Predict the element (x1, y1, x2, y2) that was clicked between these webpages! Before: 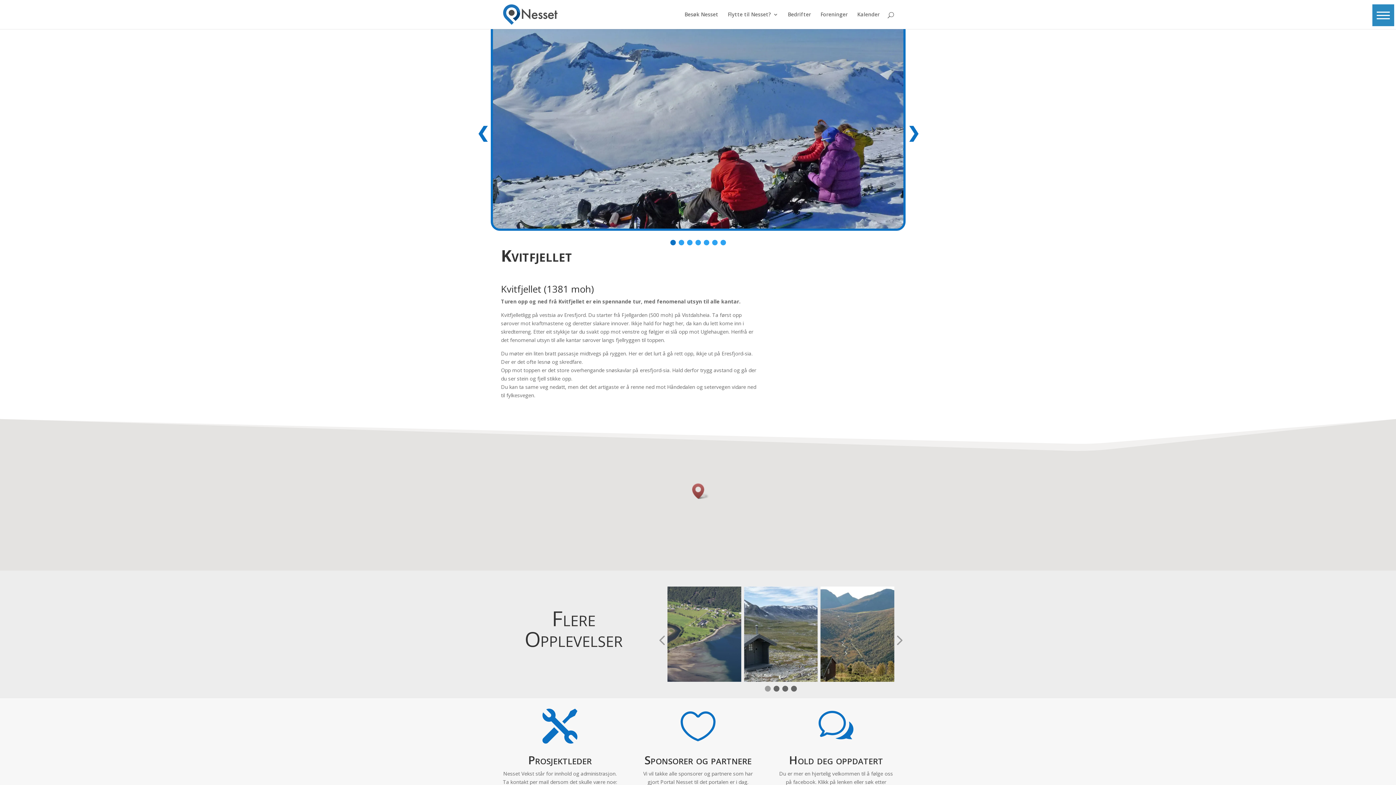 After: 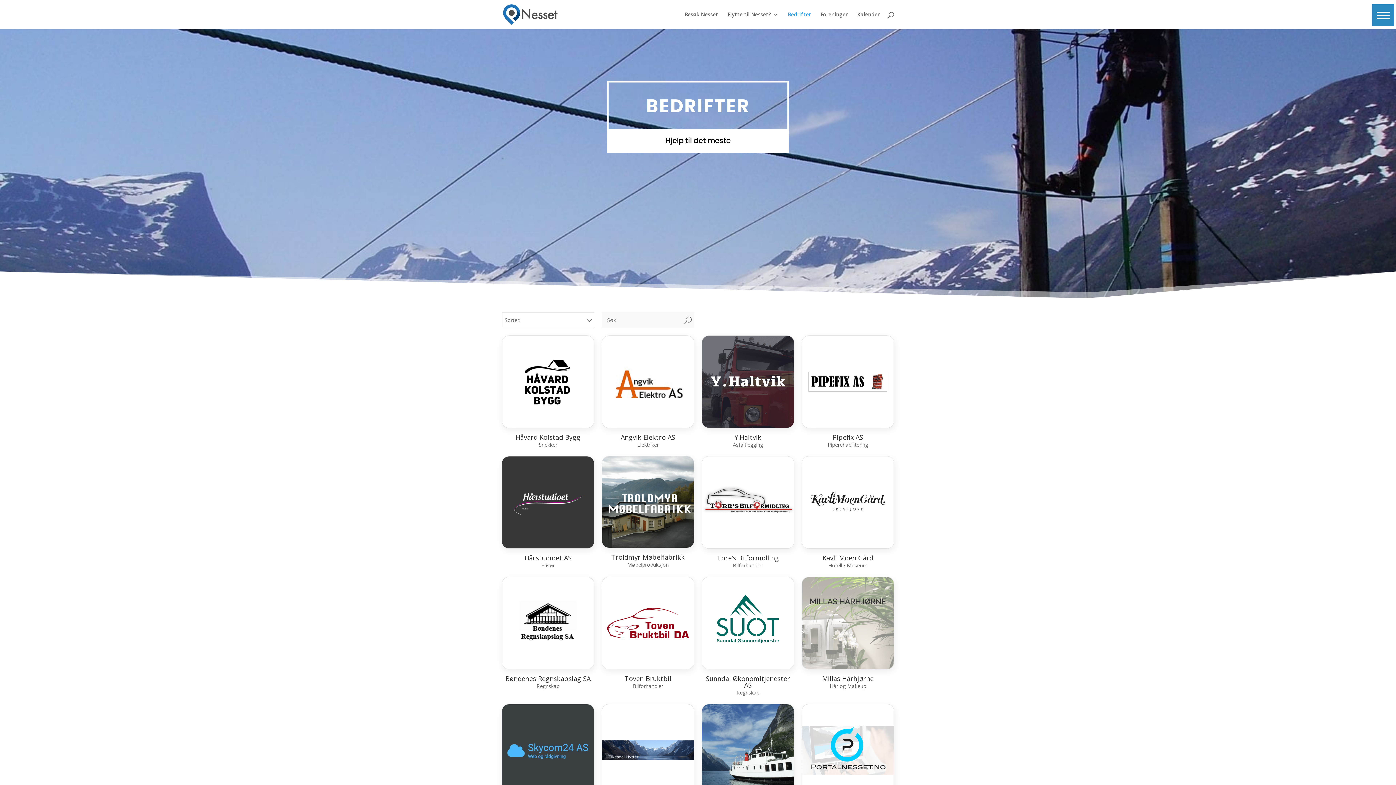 Action: bbox: (788, 12, 811, 29) label: Bedrifter